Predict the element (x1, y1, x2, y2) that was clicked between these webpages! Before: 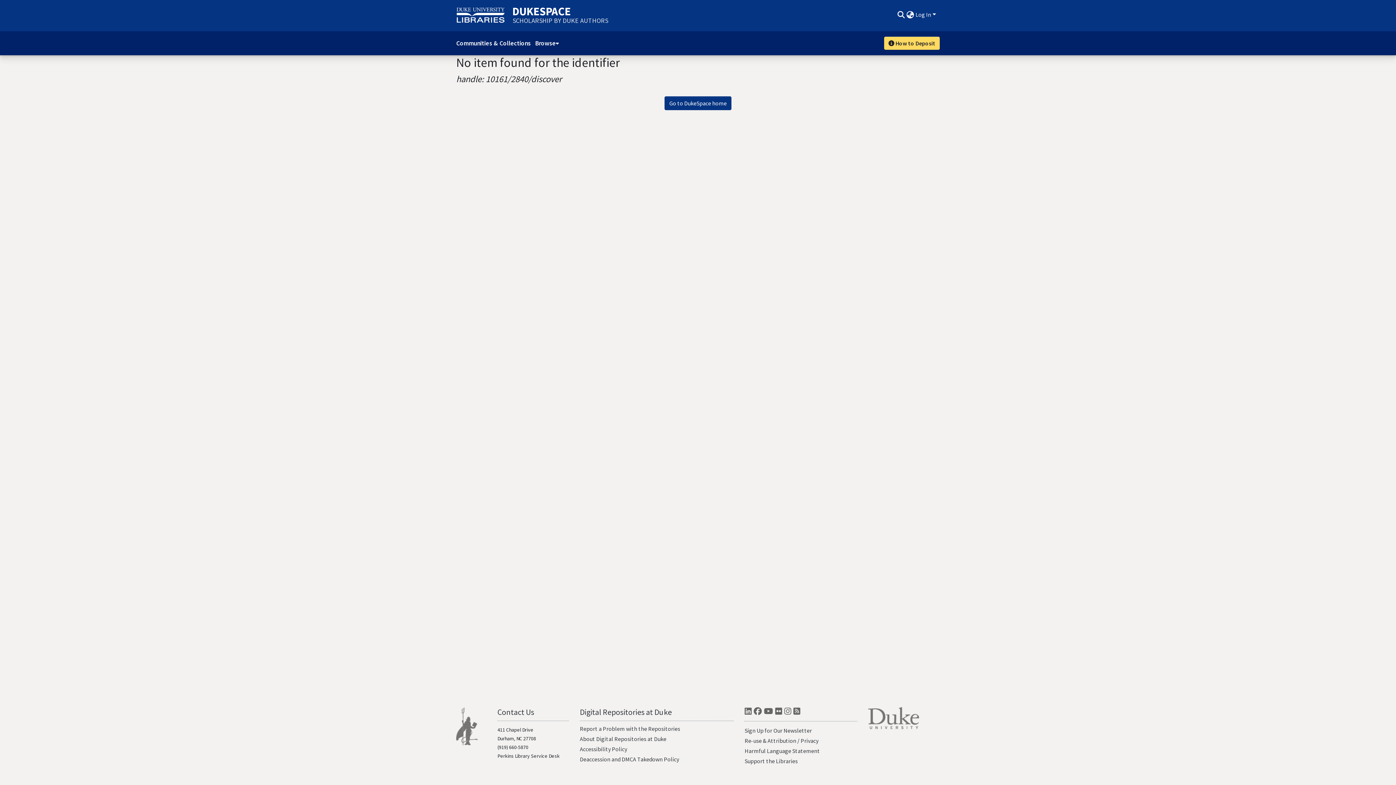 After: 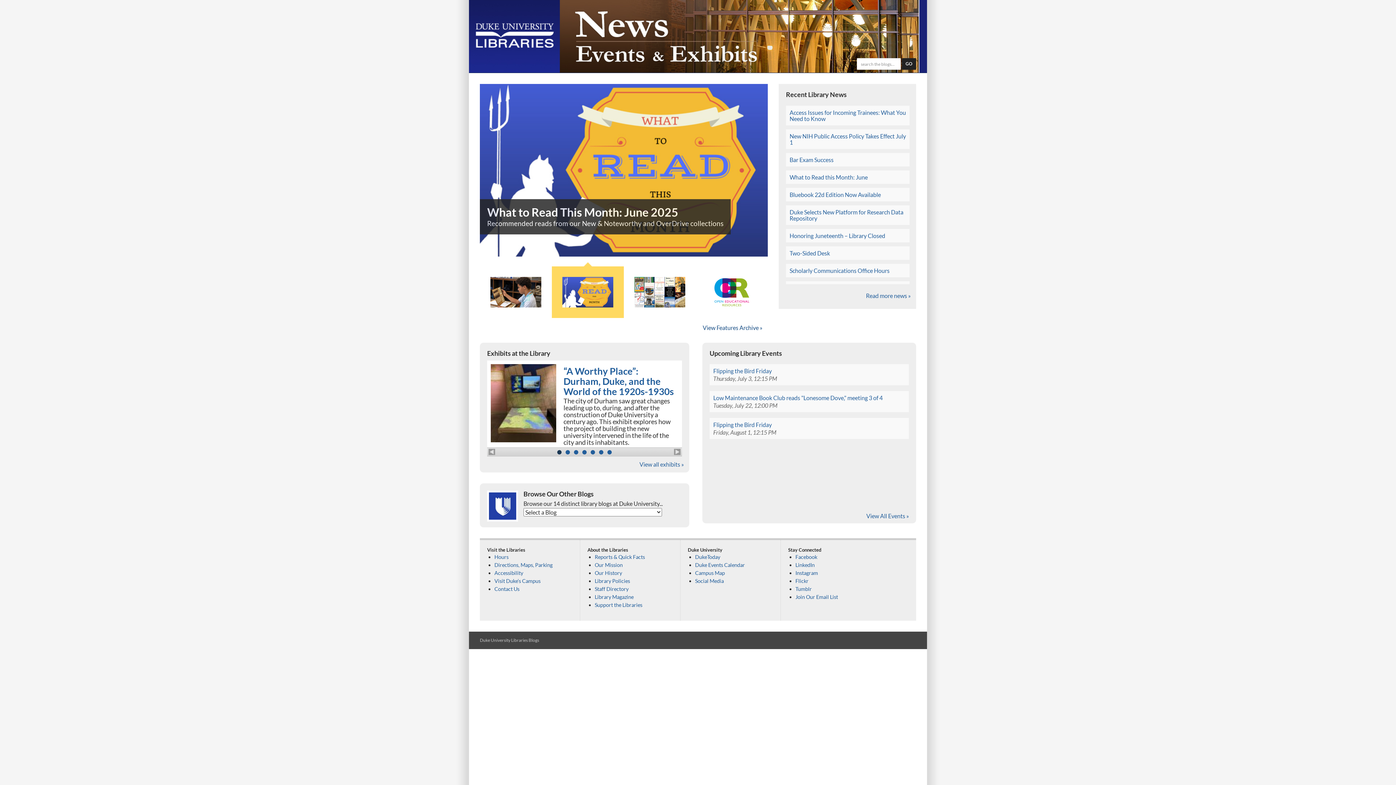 Action: label: Blogs bbox: (793, 707, 800, 719)